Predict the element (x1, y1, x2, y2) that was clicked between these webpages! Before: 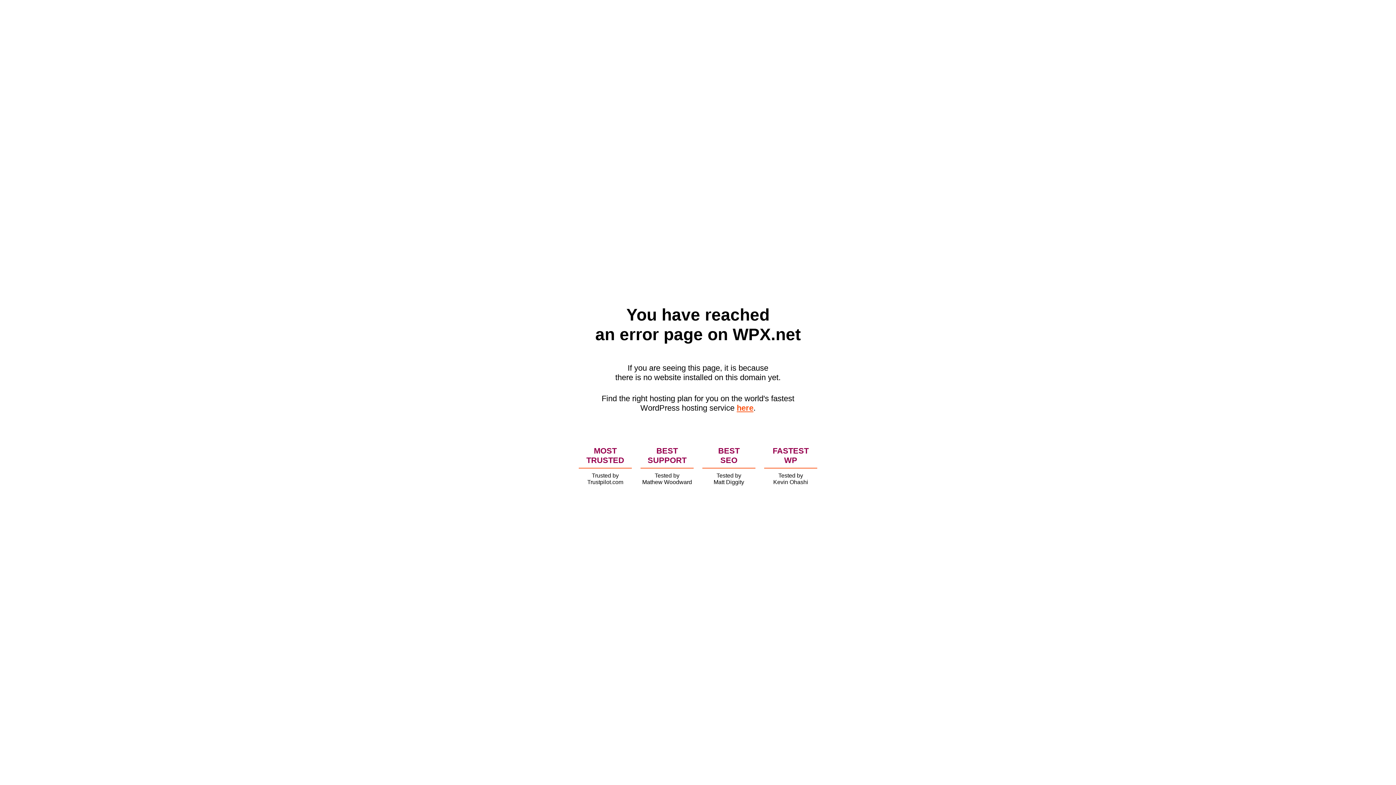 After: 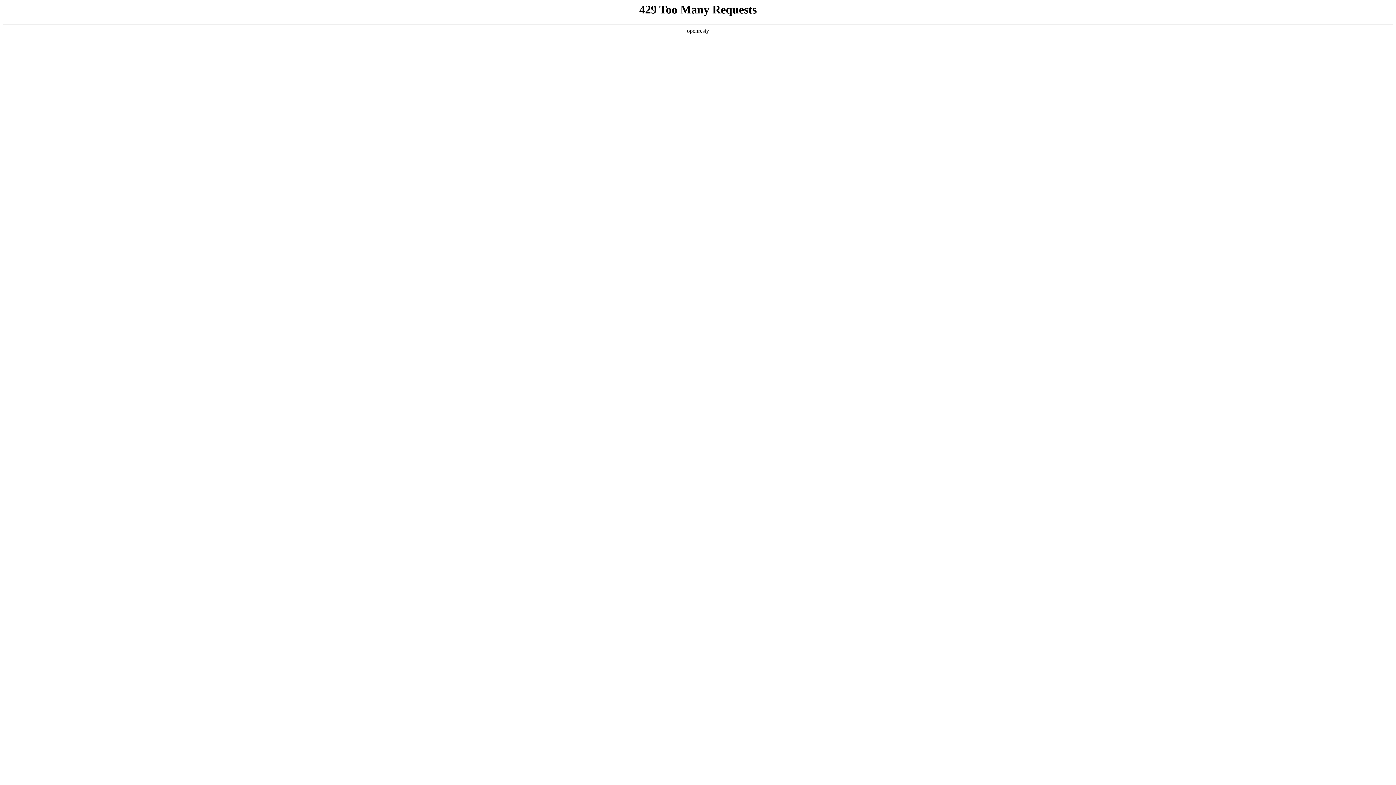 Action: label: here bbox: (736, 403, 753, 412)